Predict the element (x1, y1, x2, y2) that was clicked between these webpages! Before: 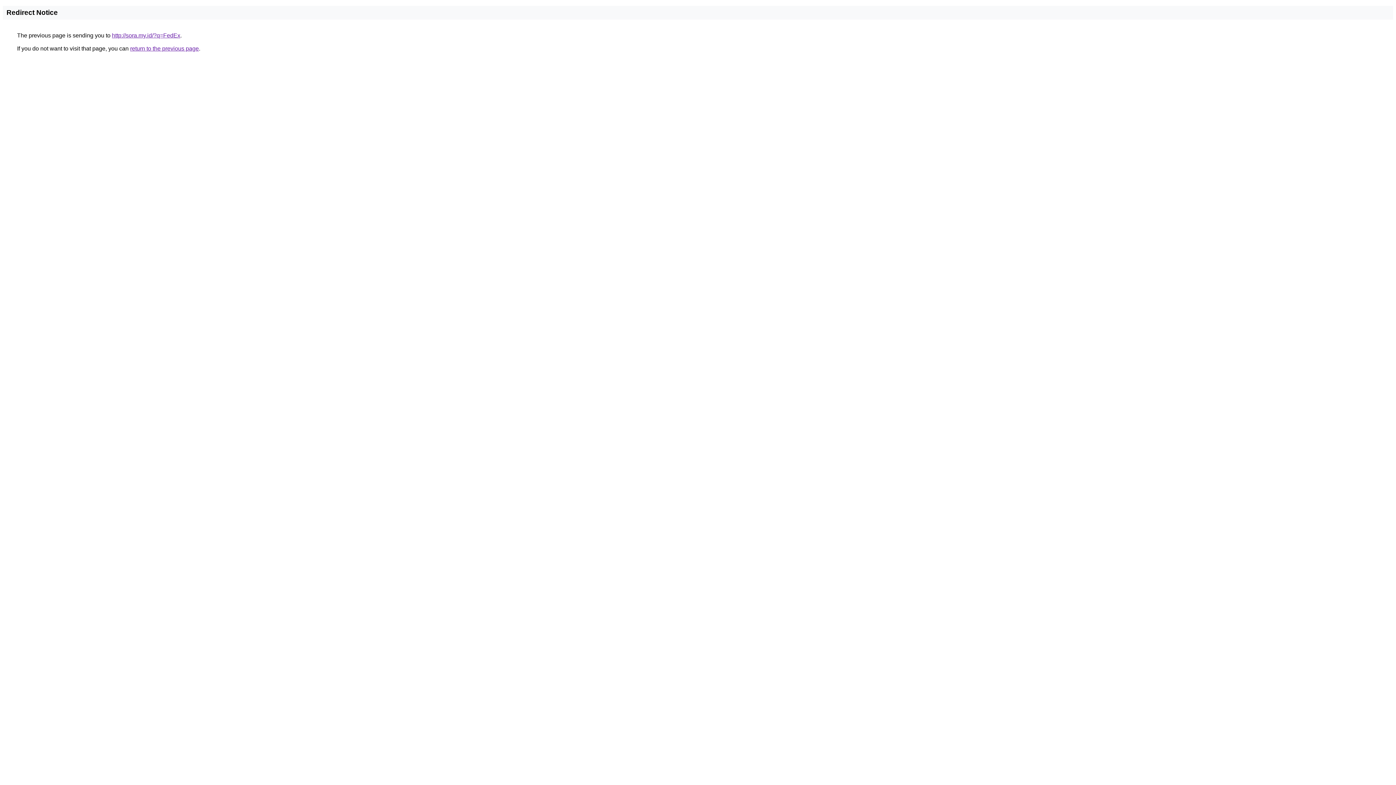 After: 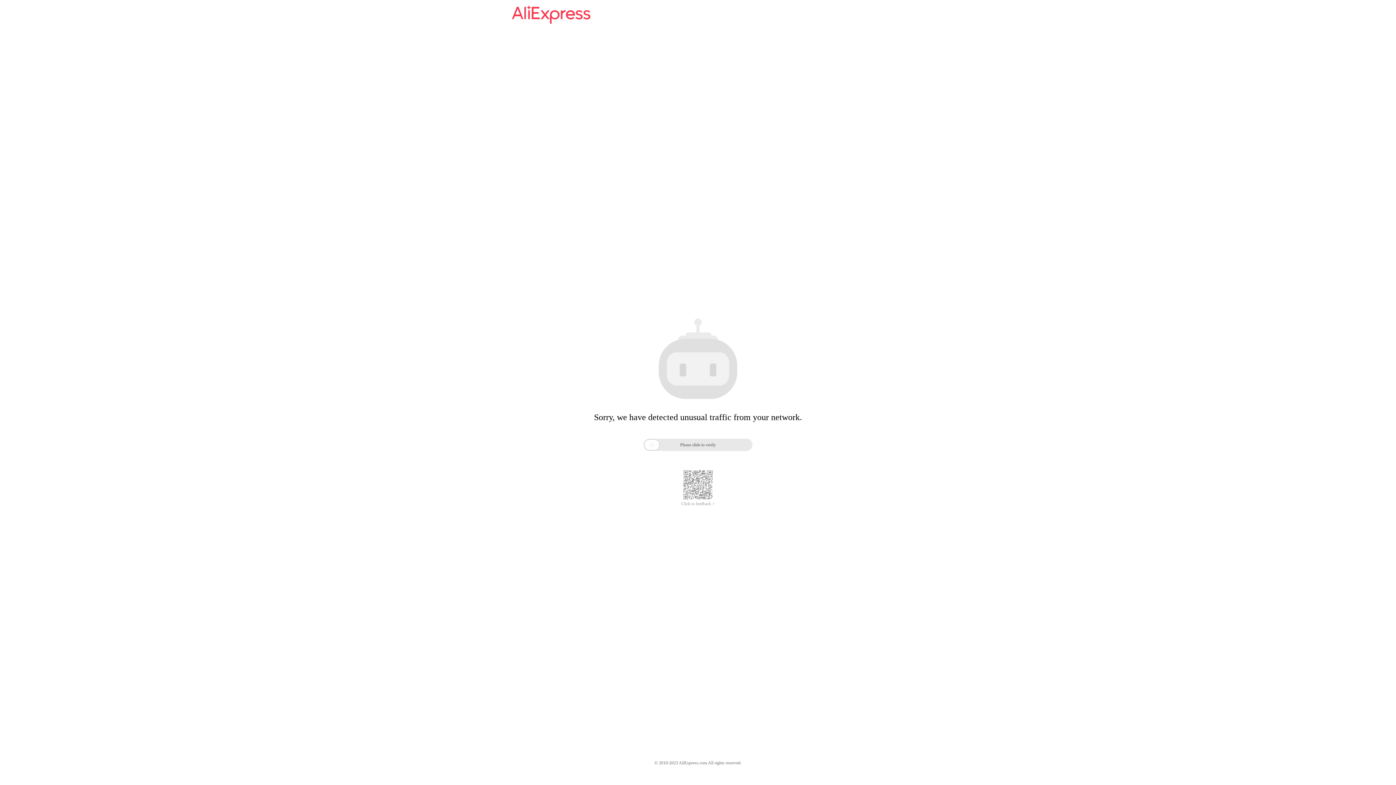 Action: label: http://sora.my.id/?q=FedEx bbox: (112, 32, 180, 38)